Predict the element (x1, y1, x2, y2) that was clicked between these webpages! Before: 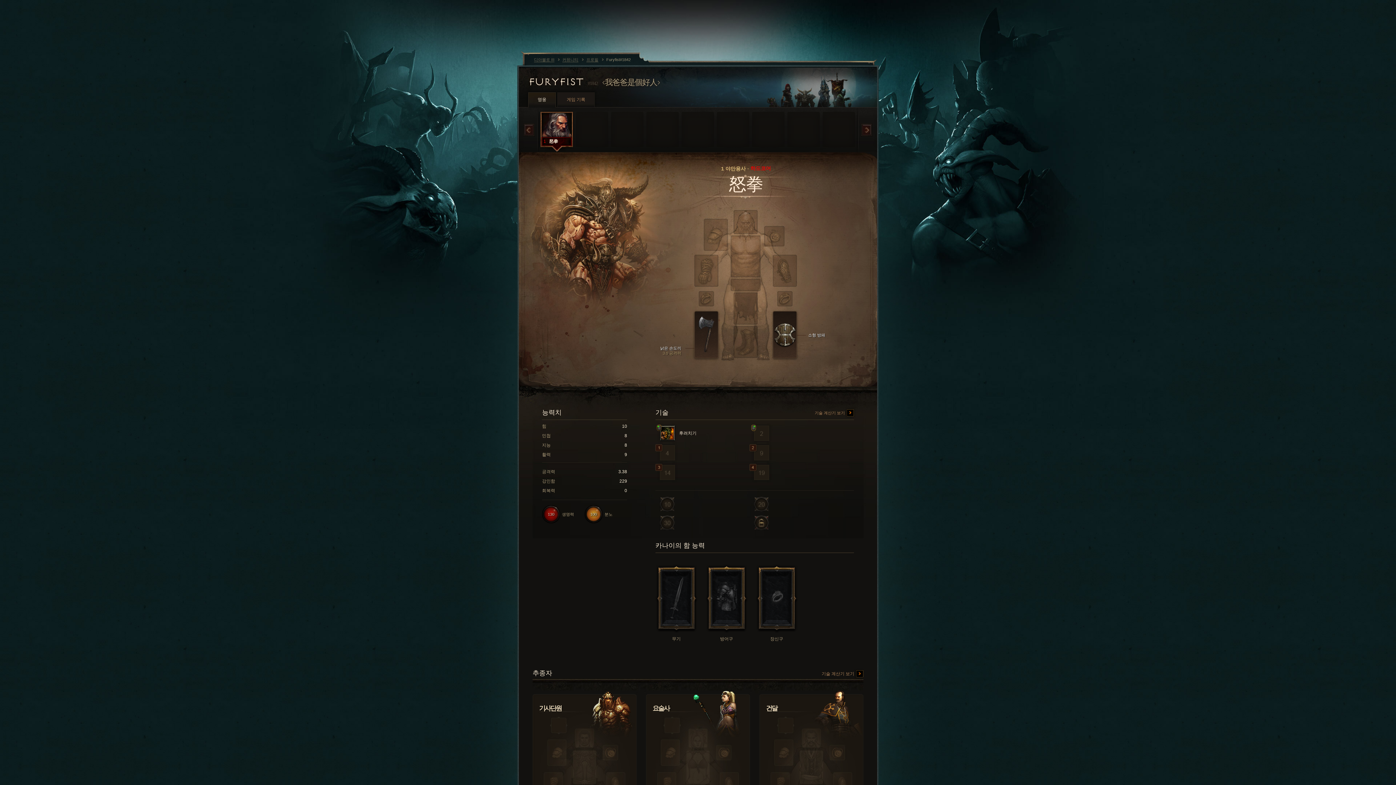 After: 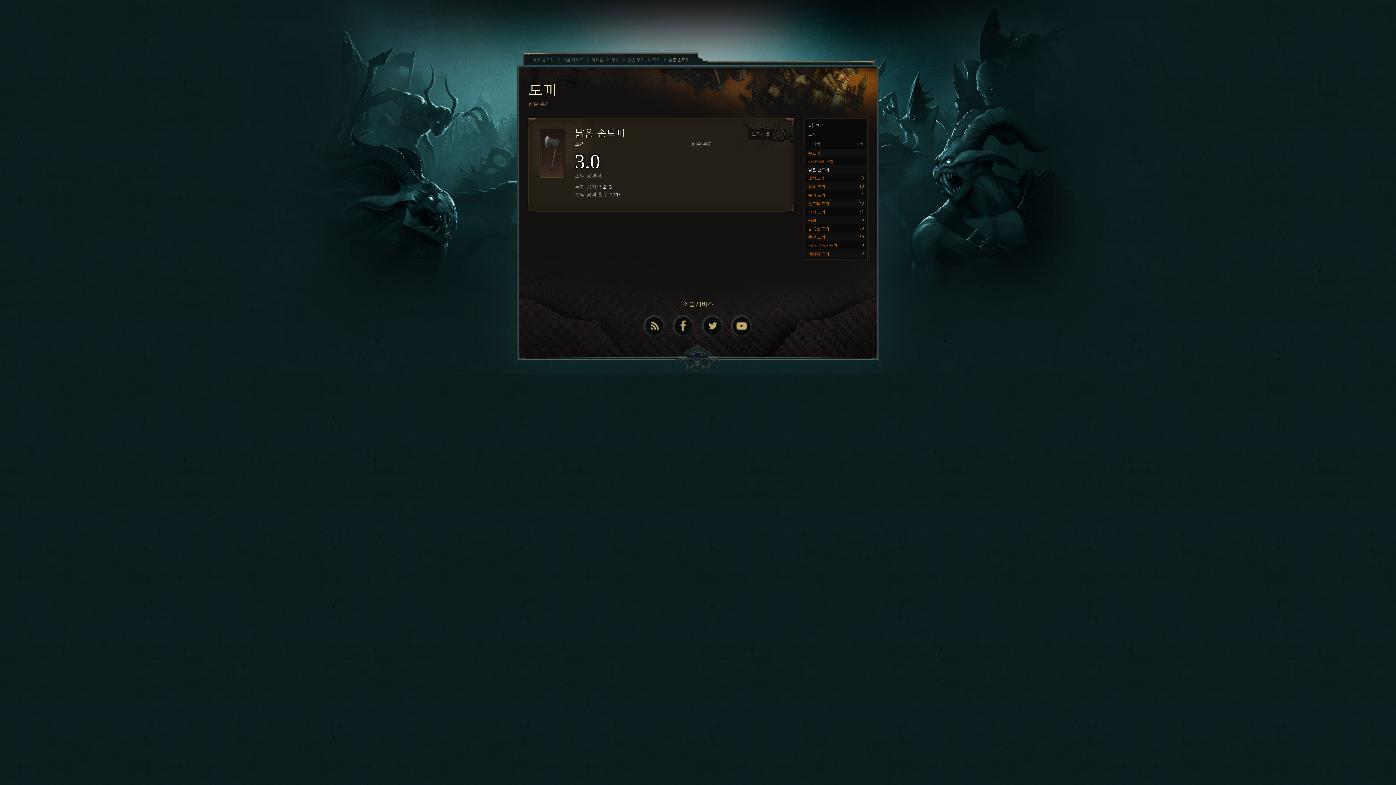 Action: bbox: (613, 345, 681, 357) label: 낡은 손도끼
3.0 공격력